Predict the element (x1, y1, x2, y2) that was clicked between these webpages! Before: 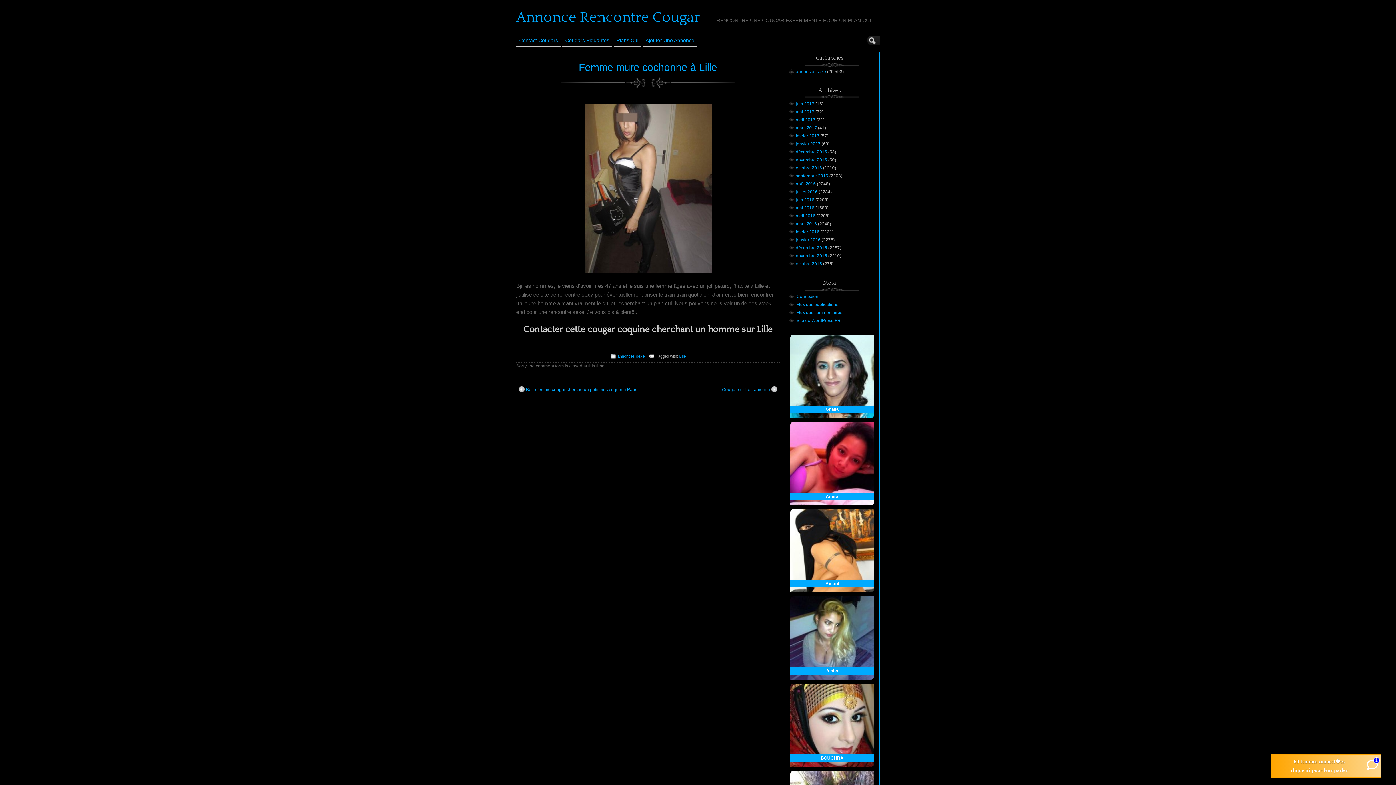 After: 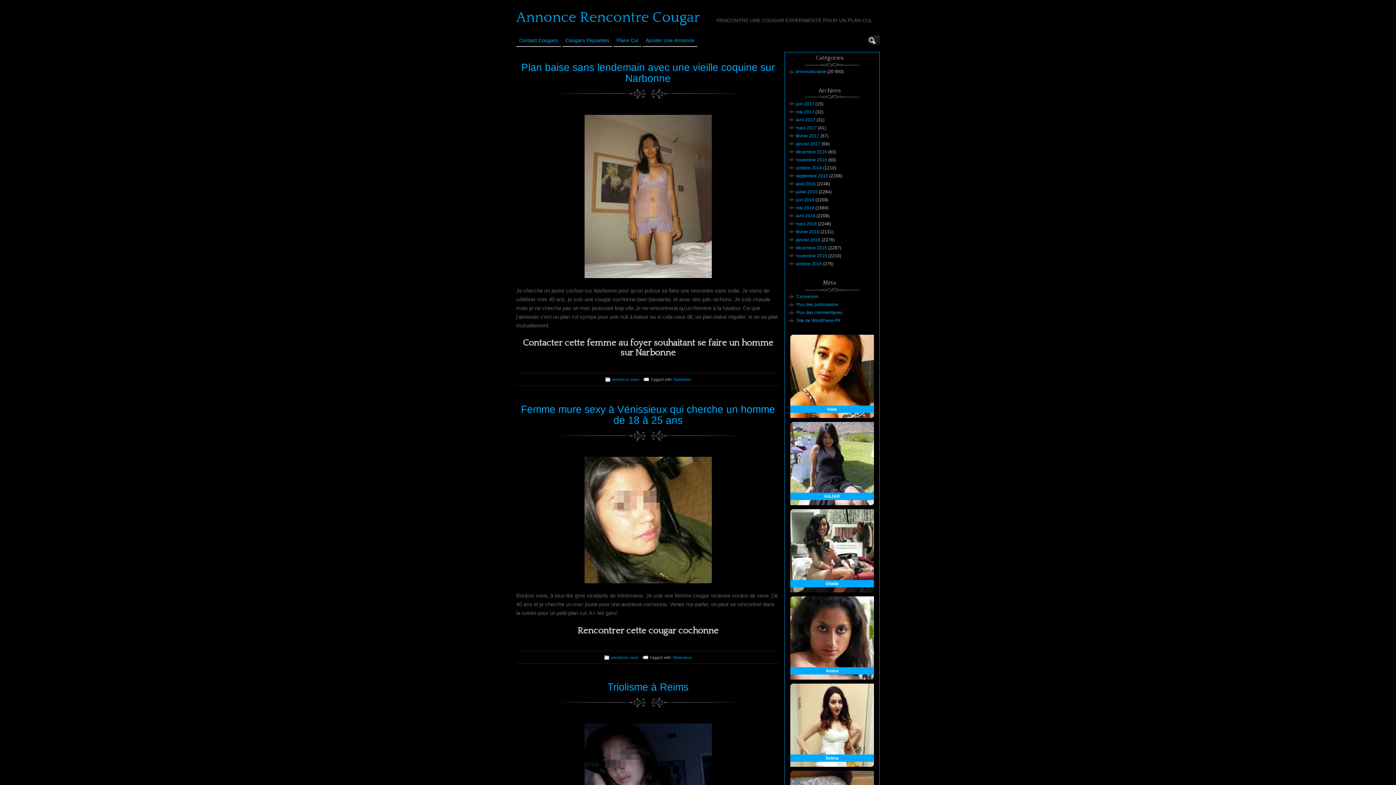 Action: label: septembre 2016 bbox: (796, 173, 828, 178)